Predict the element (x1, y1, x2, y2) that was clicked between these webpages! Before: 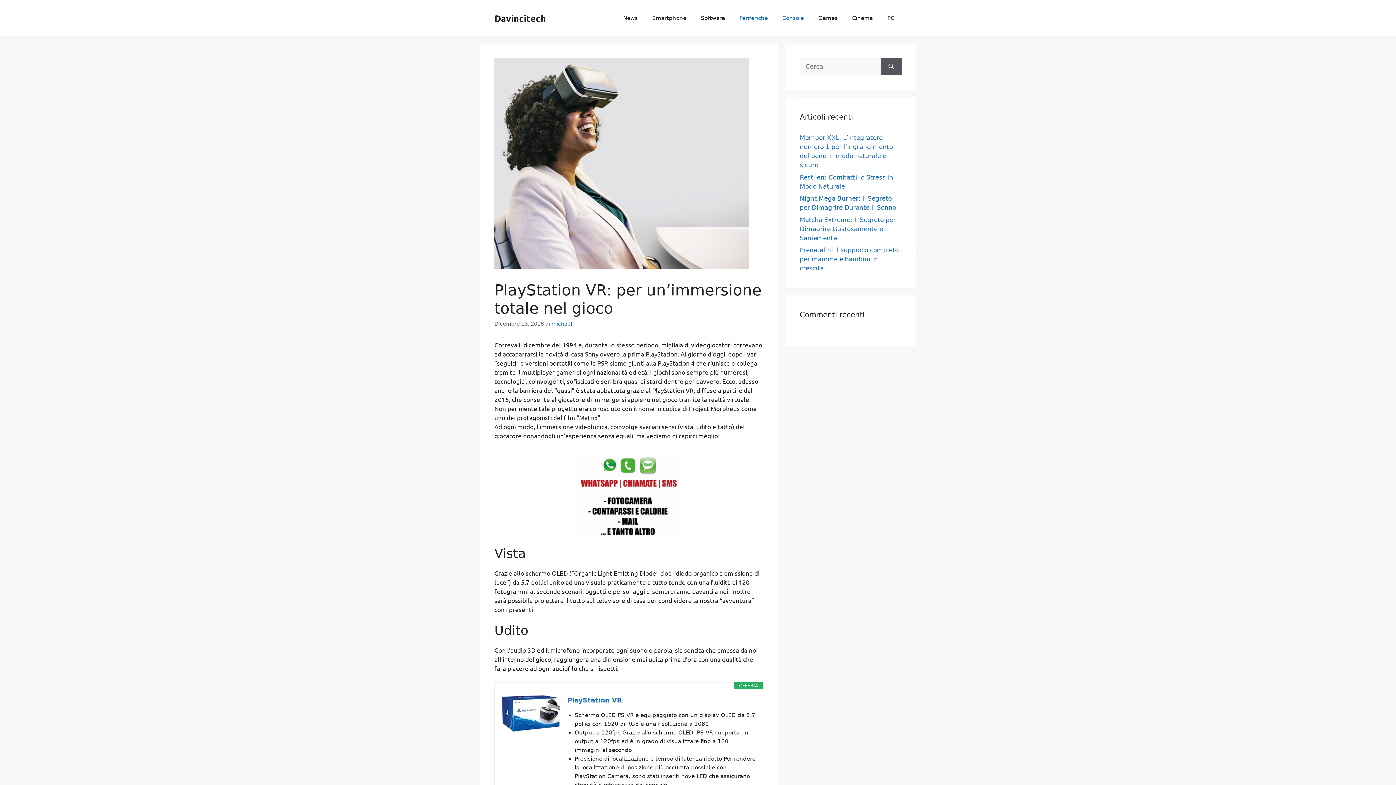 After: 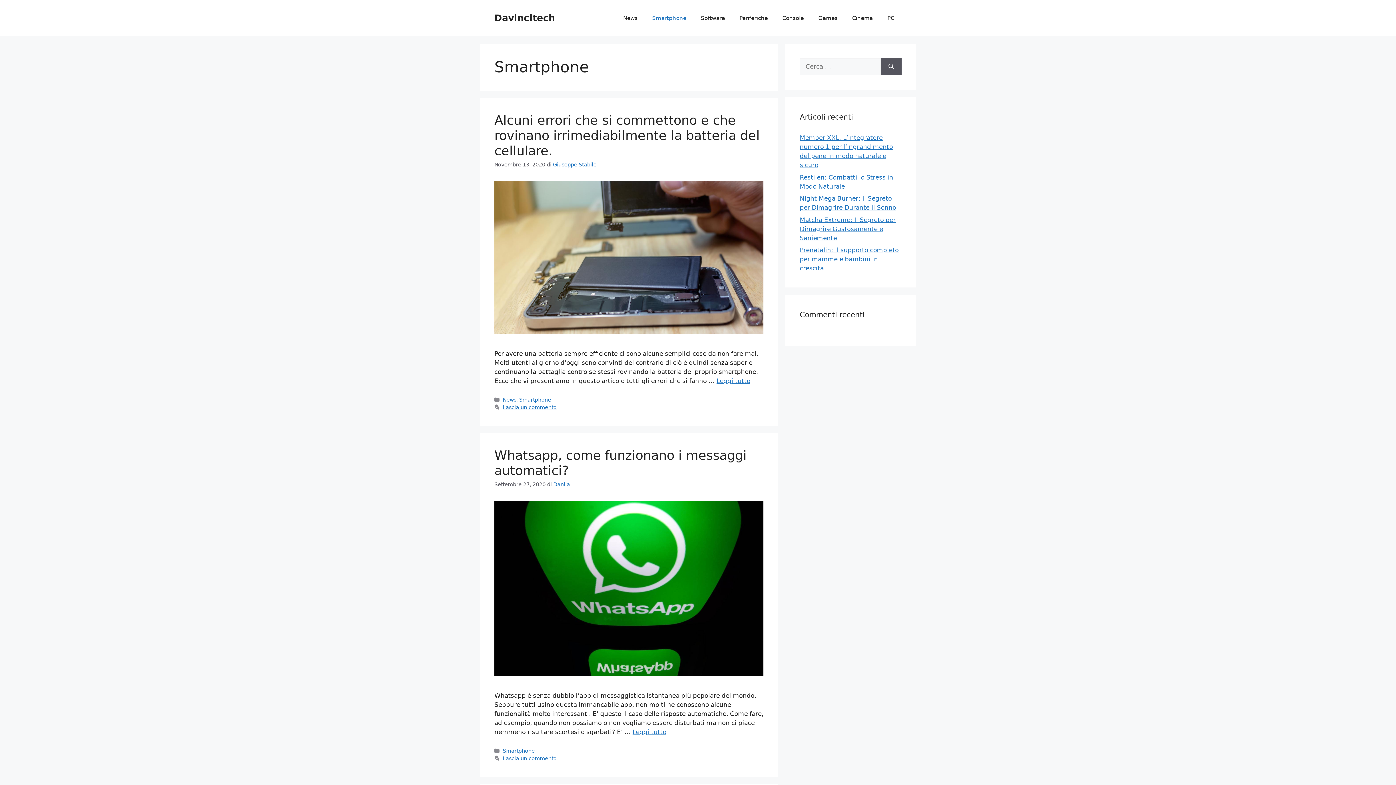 Action: label: Smartphone bbox: (645, 7, 693, 29)